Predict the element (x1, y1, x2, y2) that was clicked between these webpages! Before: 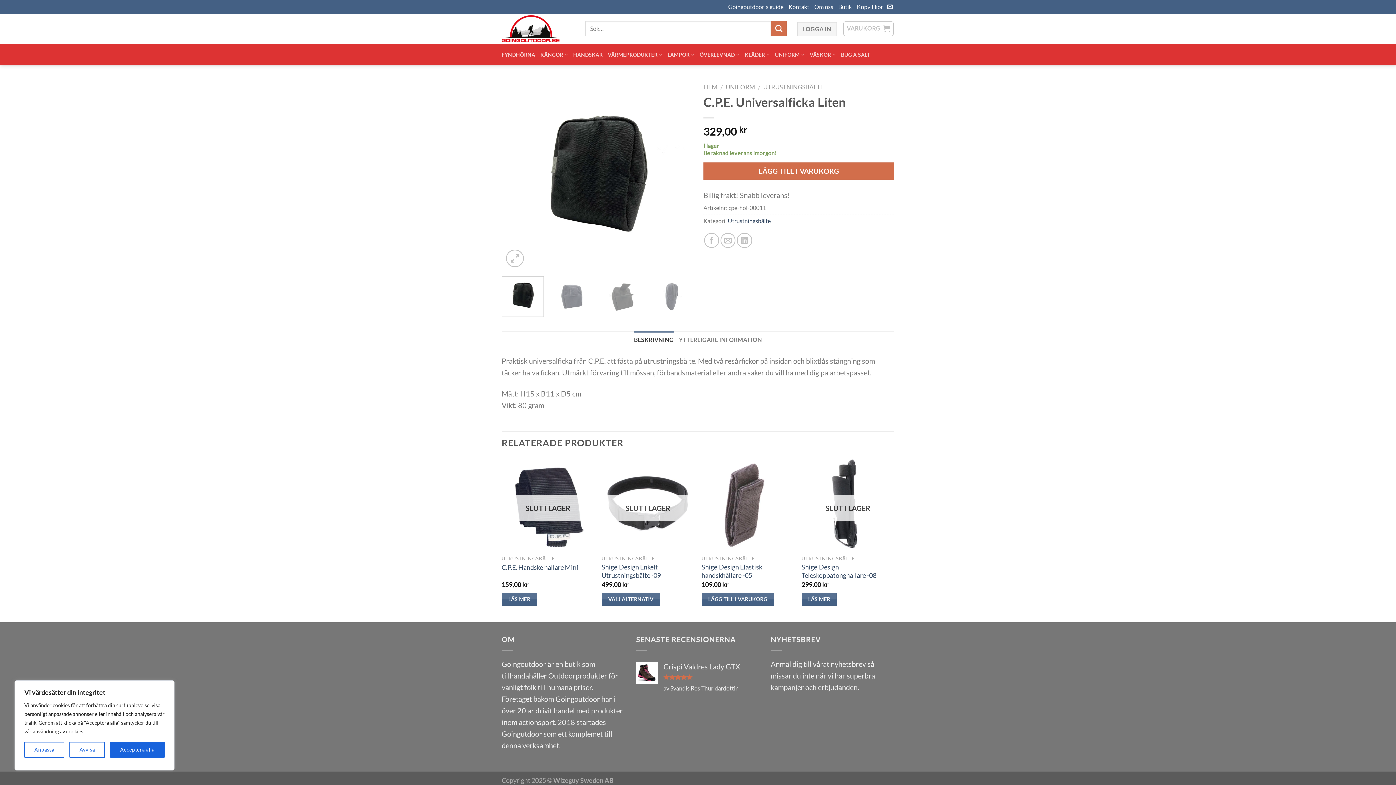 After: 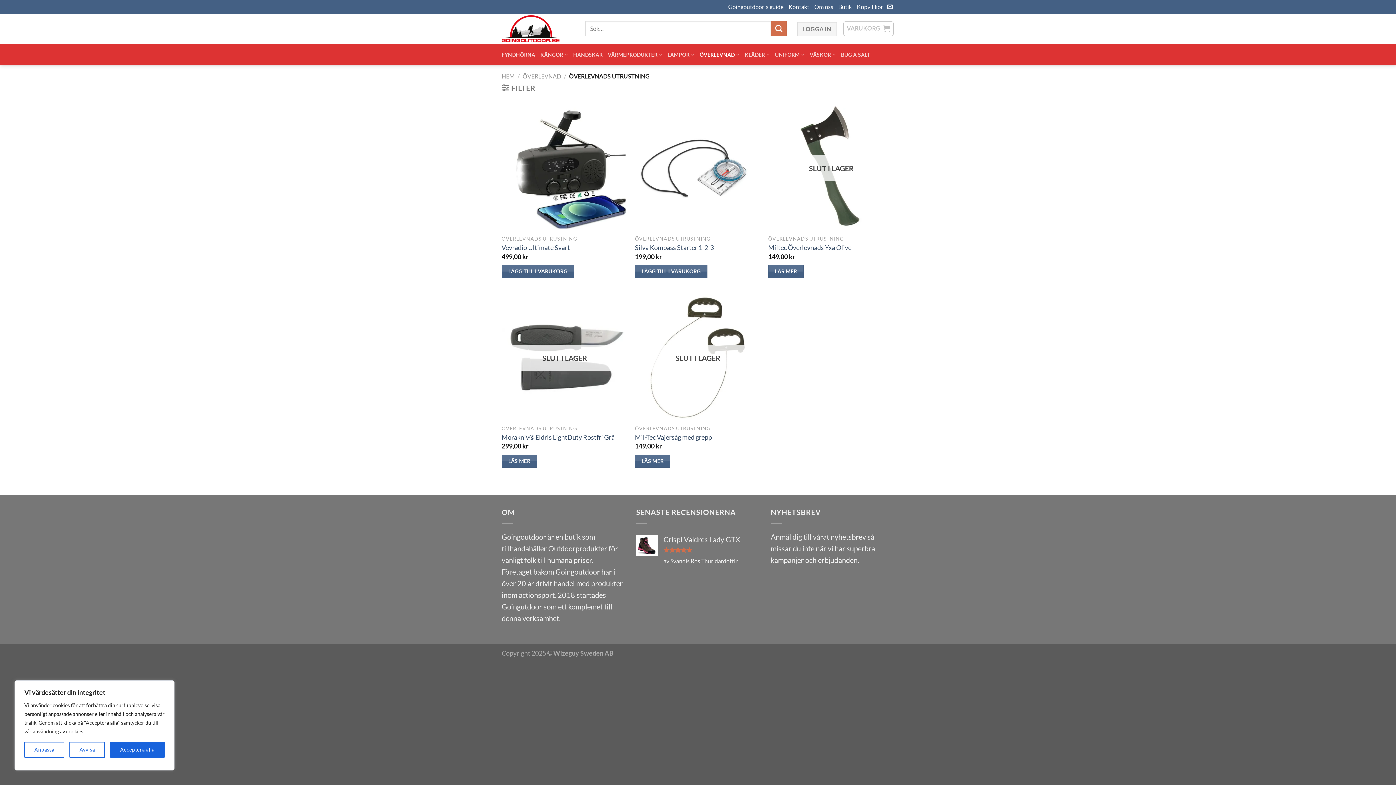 Action: bbox: (699, 44, 739, 64) label: ÖVERLEVNAD